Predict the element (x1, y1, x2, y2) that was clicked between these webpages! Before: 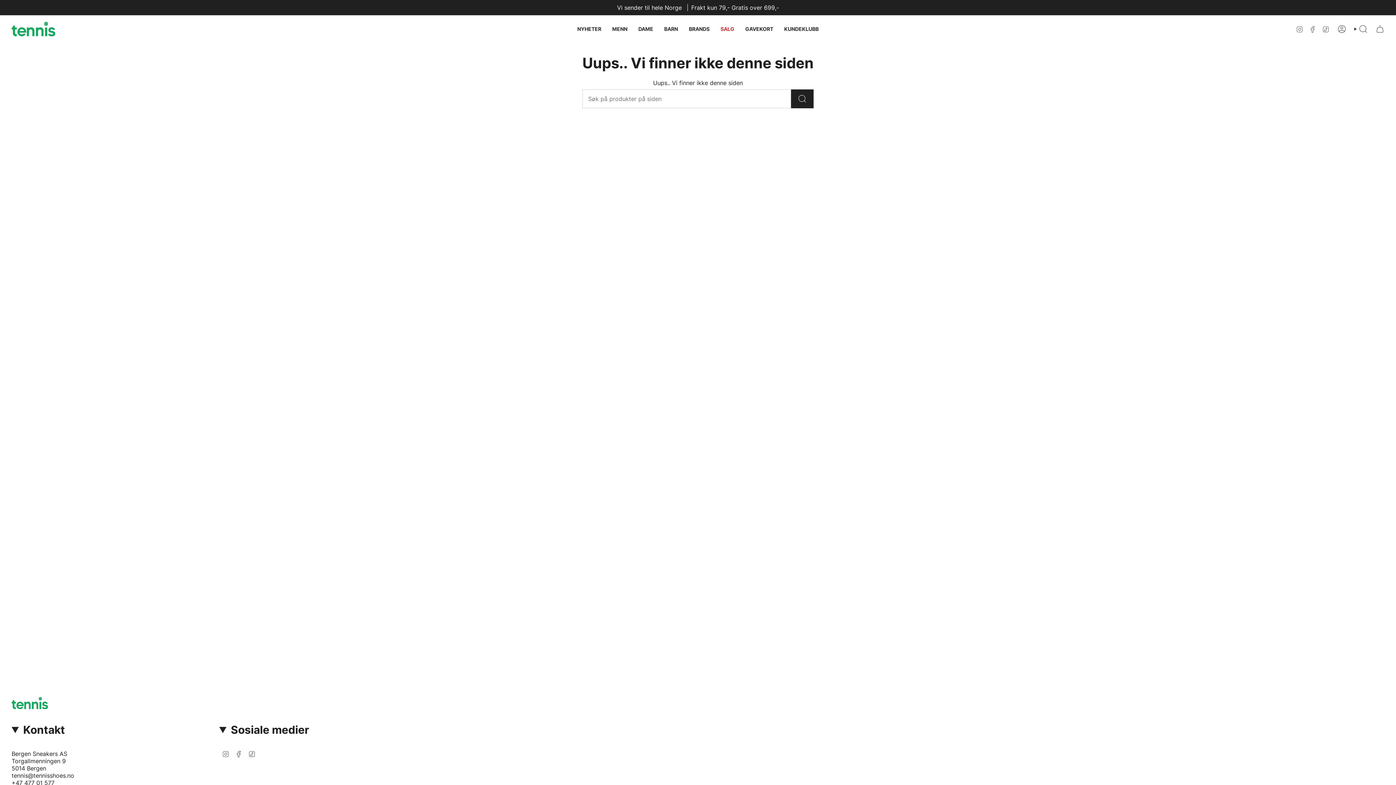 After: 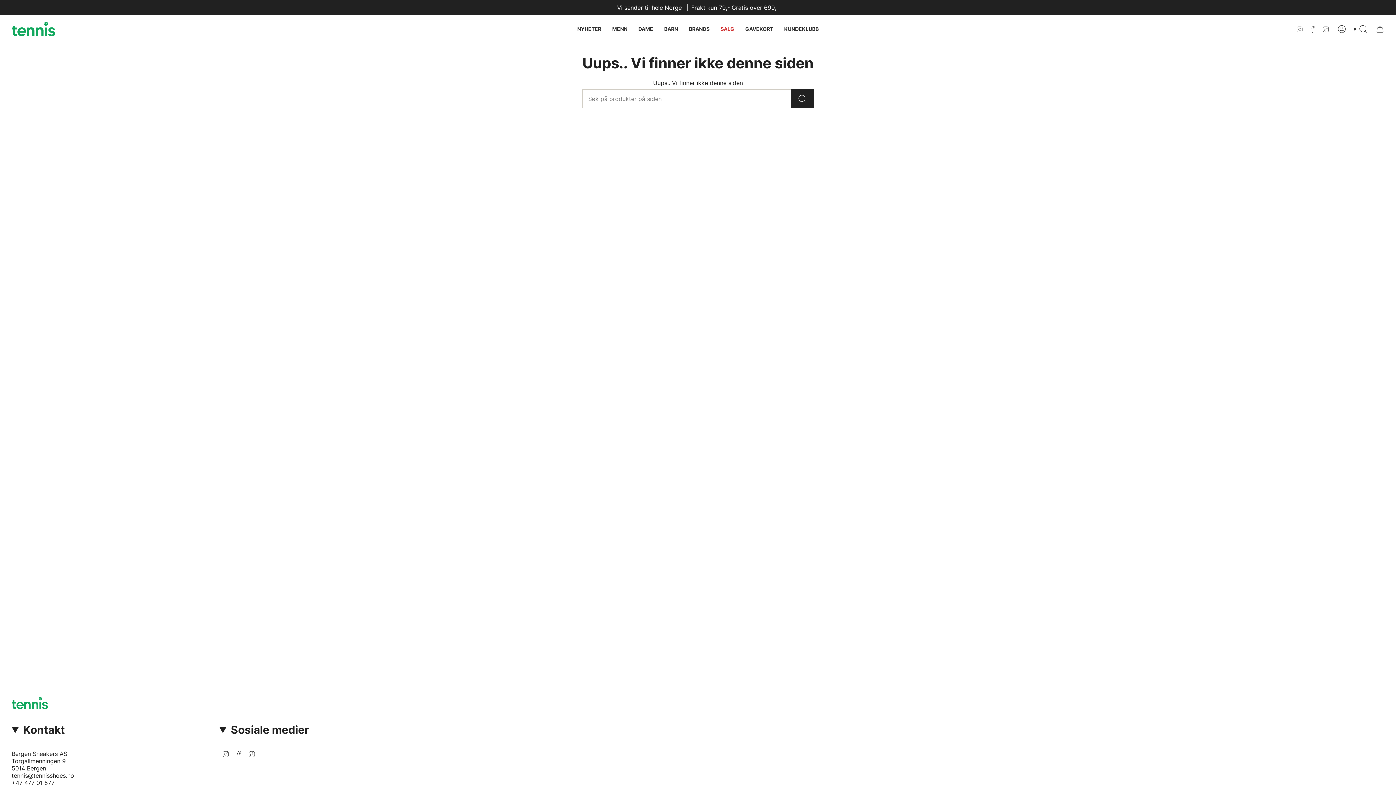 Action: bbox: (1296, 25, 1303, 32) label: INSTAGRAM